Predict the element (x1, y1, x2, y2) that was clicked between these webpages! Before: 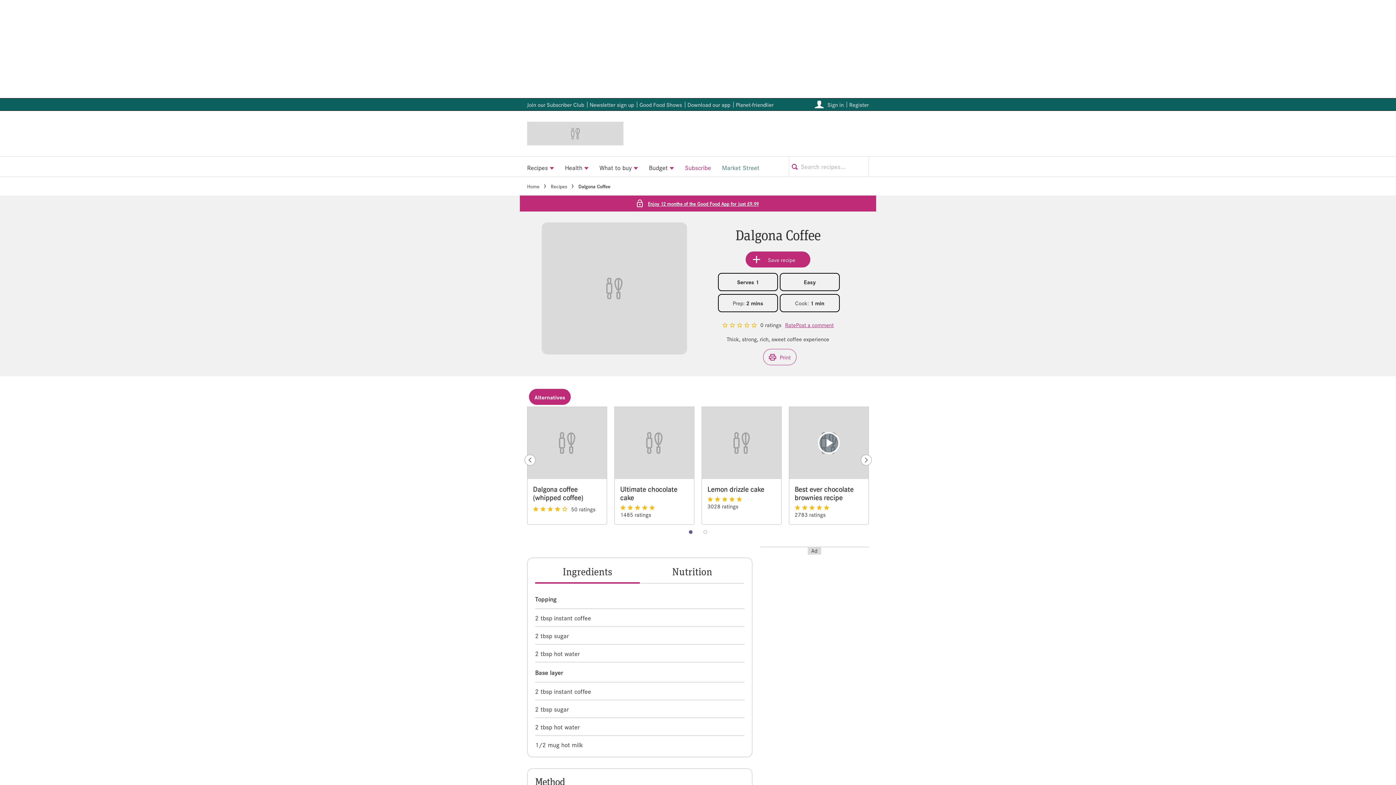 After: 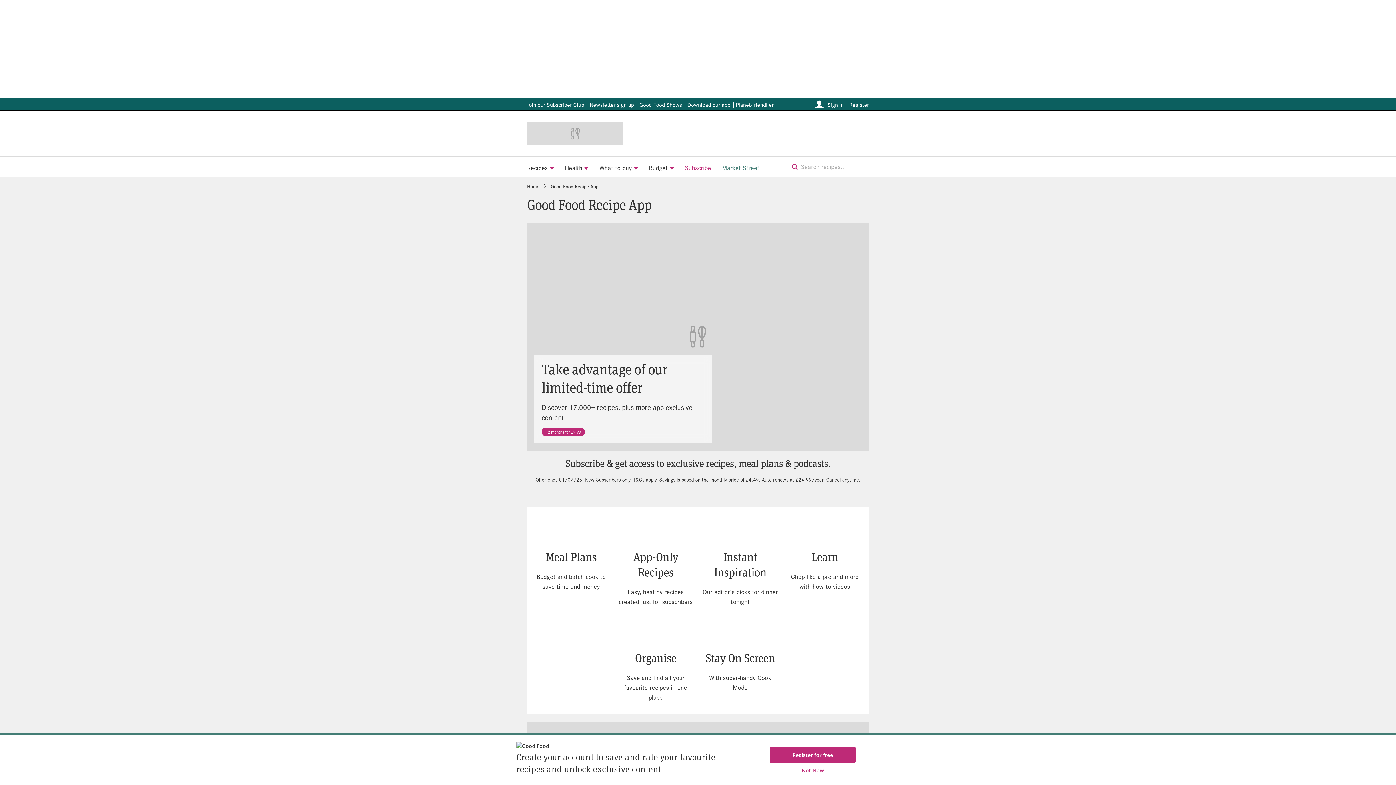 Action: label: Download our app bbox: (687, 100, 730, 108)